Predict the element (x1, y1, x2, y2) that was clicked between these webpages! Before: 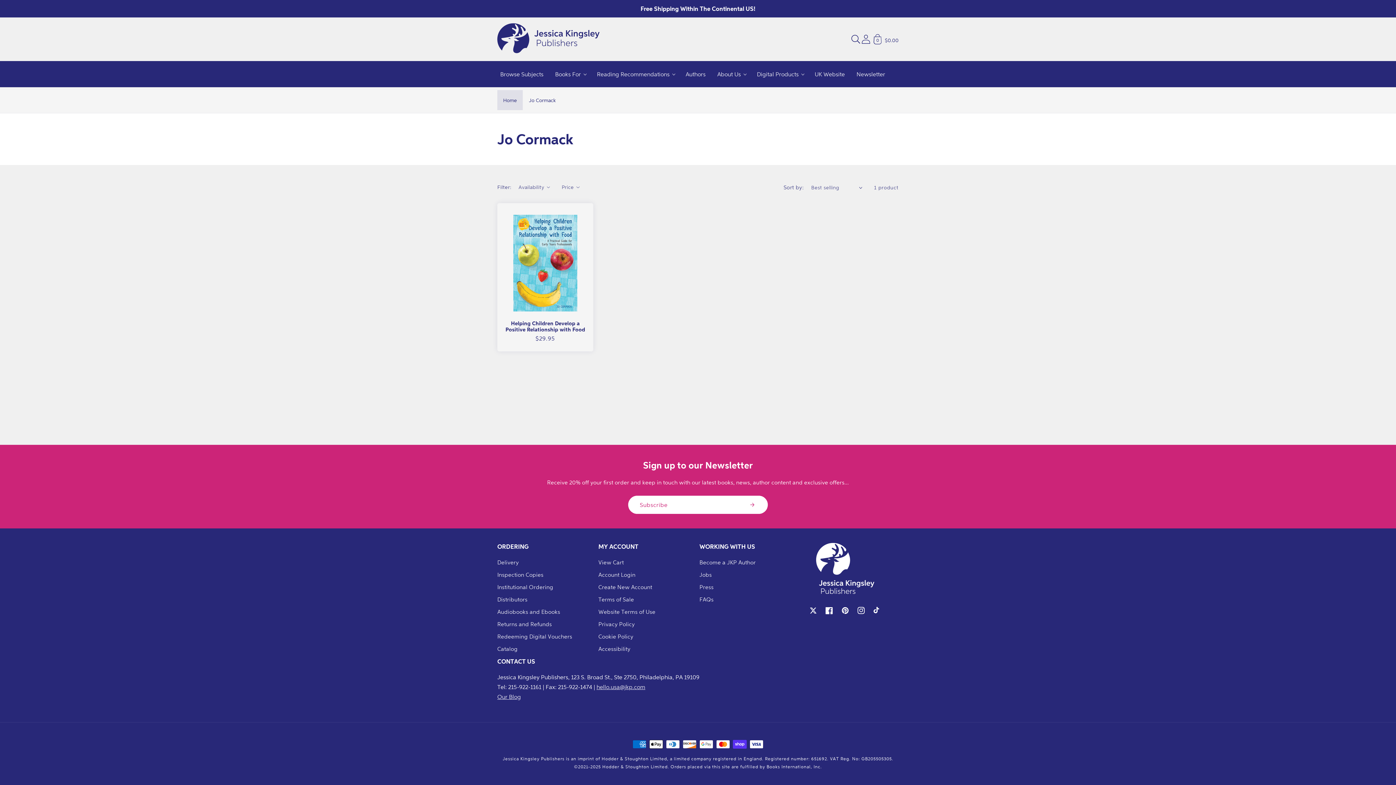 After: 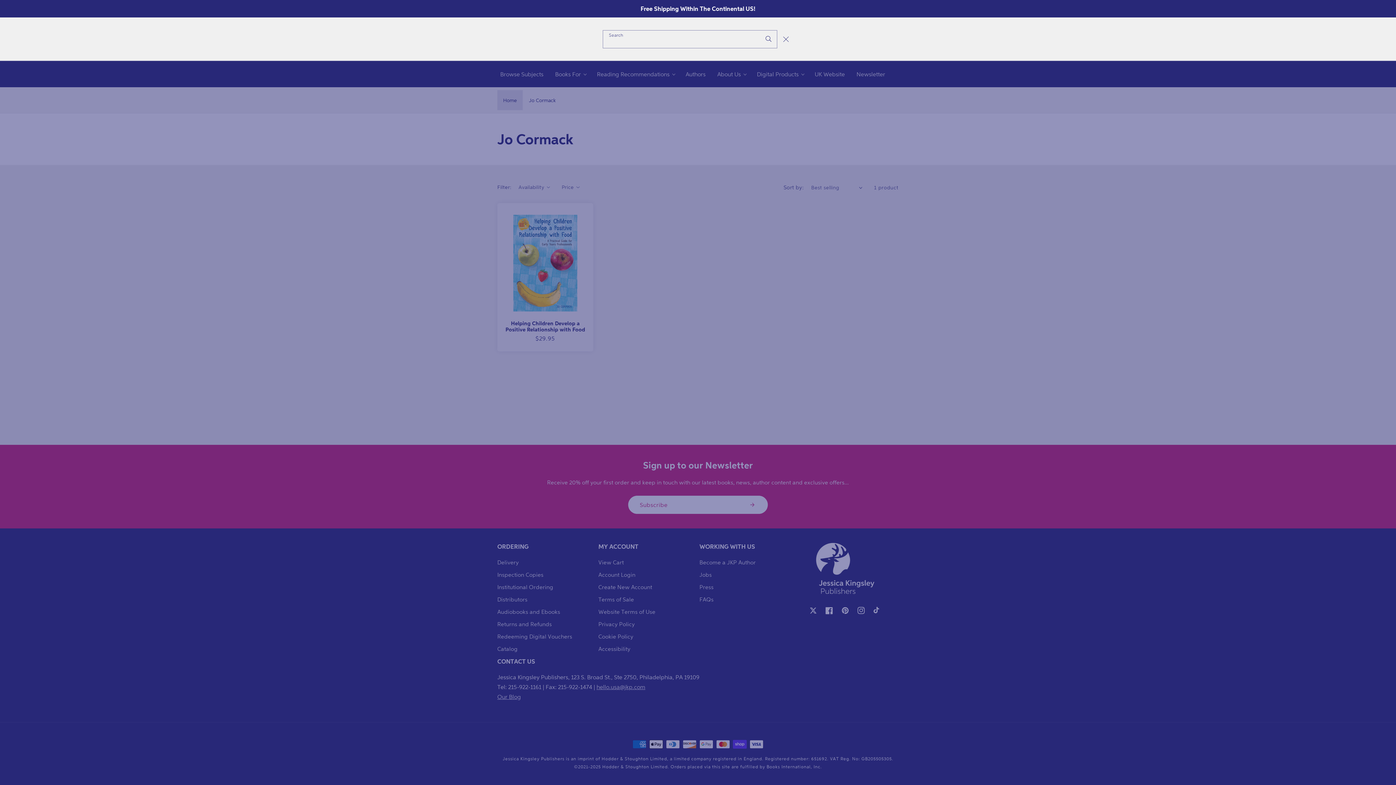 Action: label: Search bbox: (850, 33, 861, 45)